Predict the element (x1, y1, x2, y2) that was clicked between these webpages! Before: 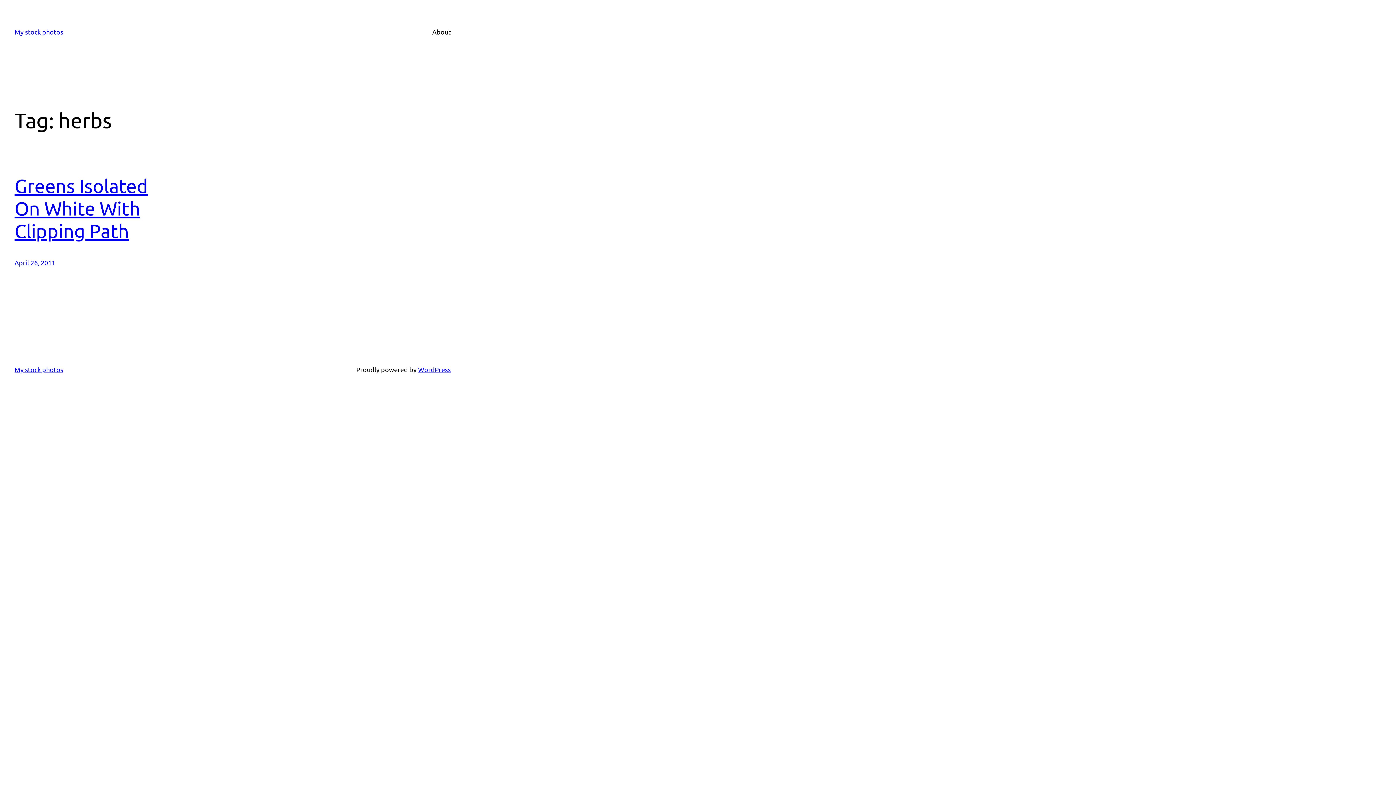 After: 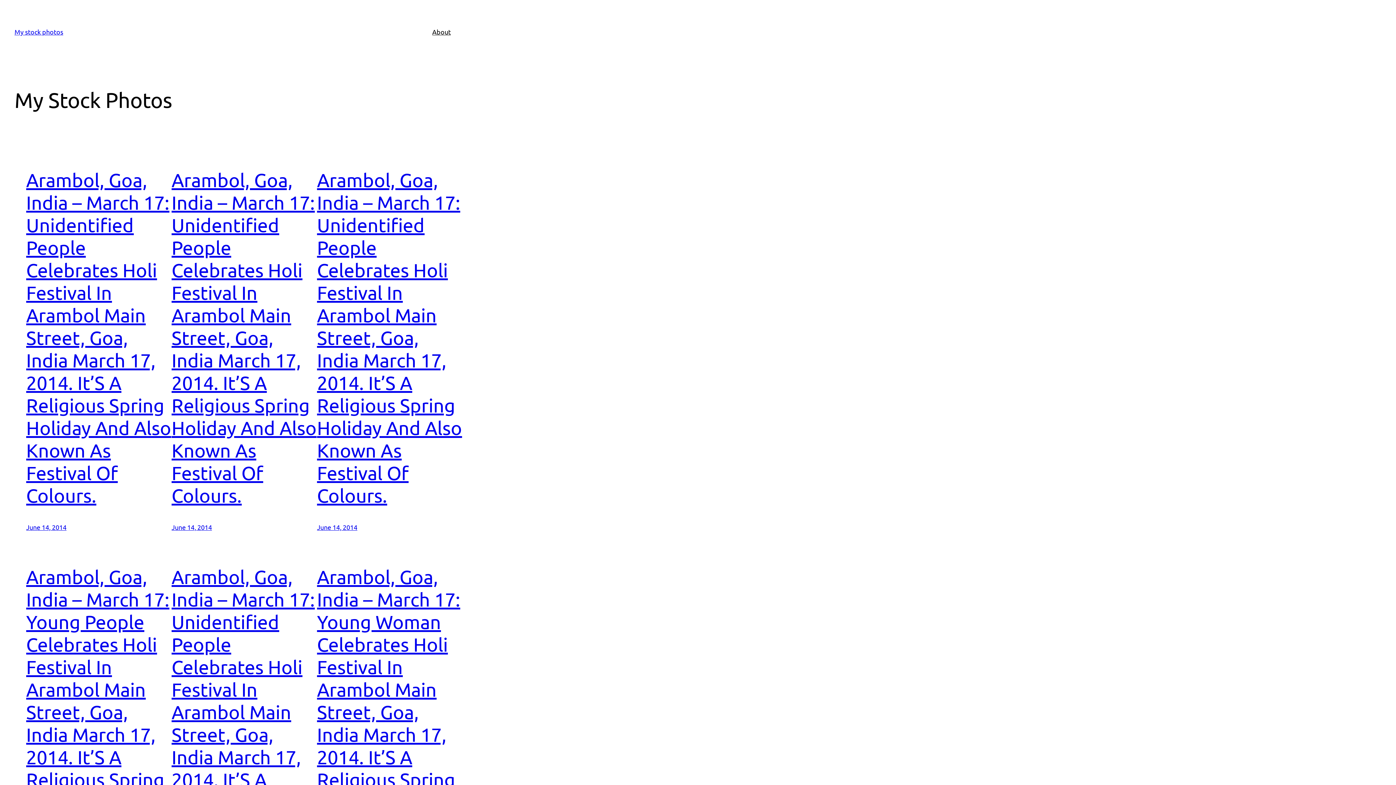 Action: bbox: (14, 365, 63, 373) label: My stock photos